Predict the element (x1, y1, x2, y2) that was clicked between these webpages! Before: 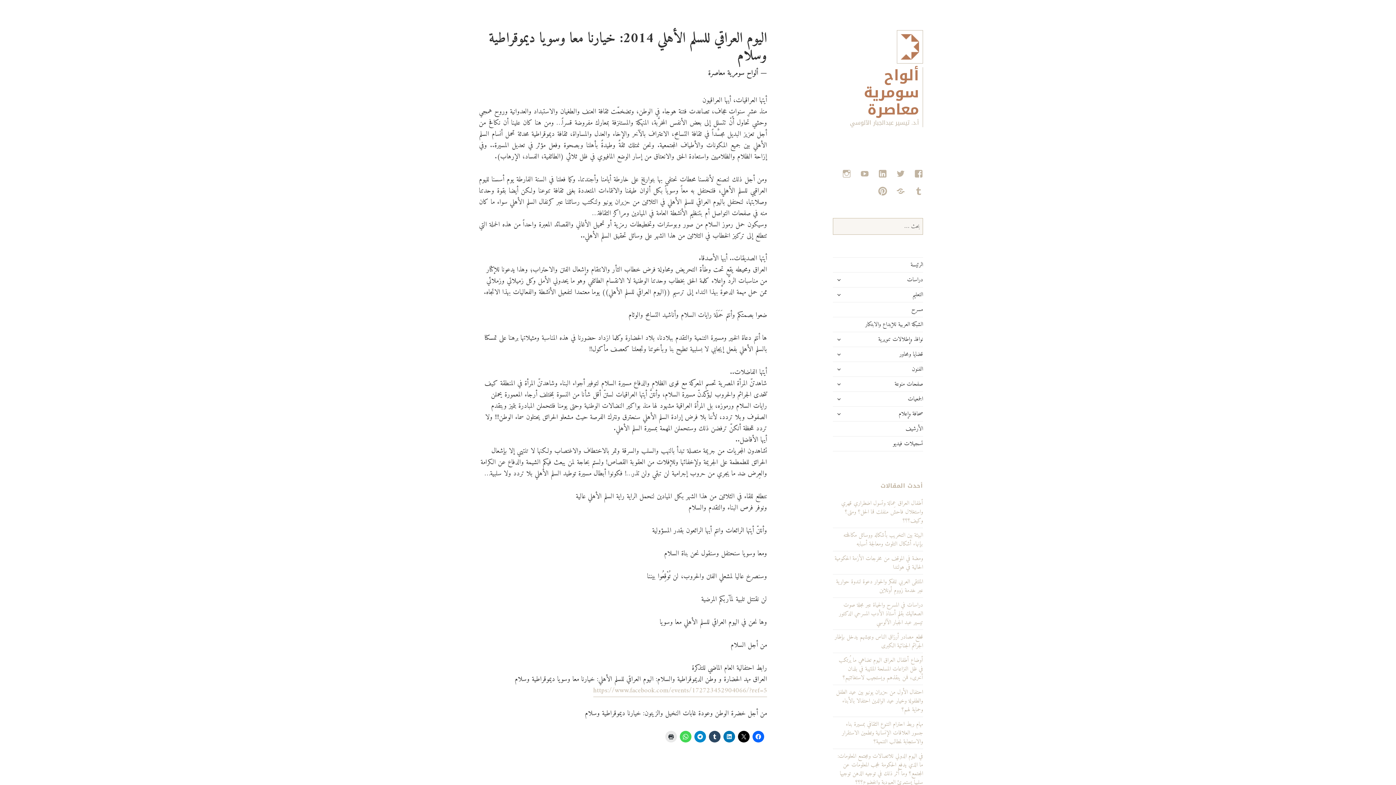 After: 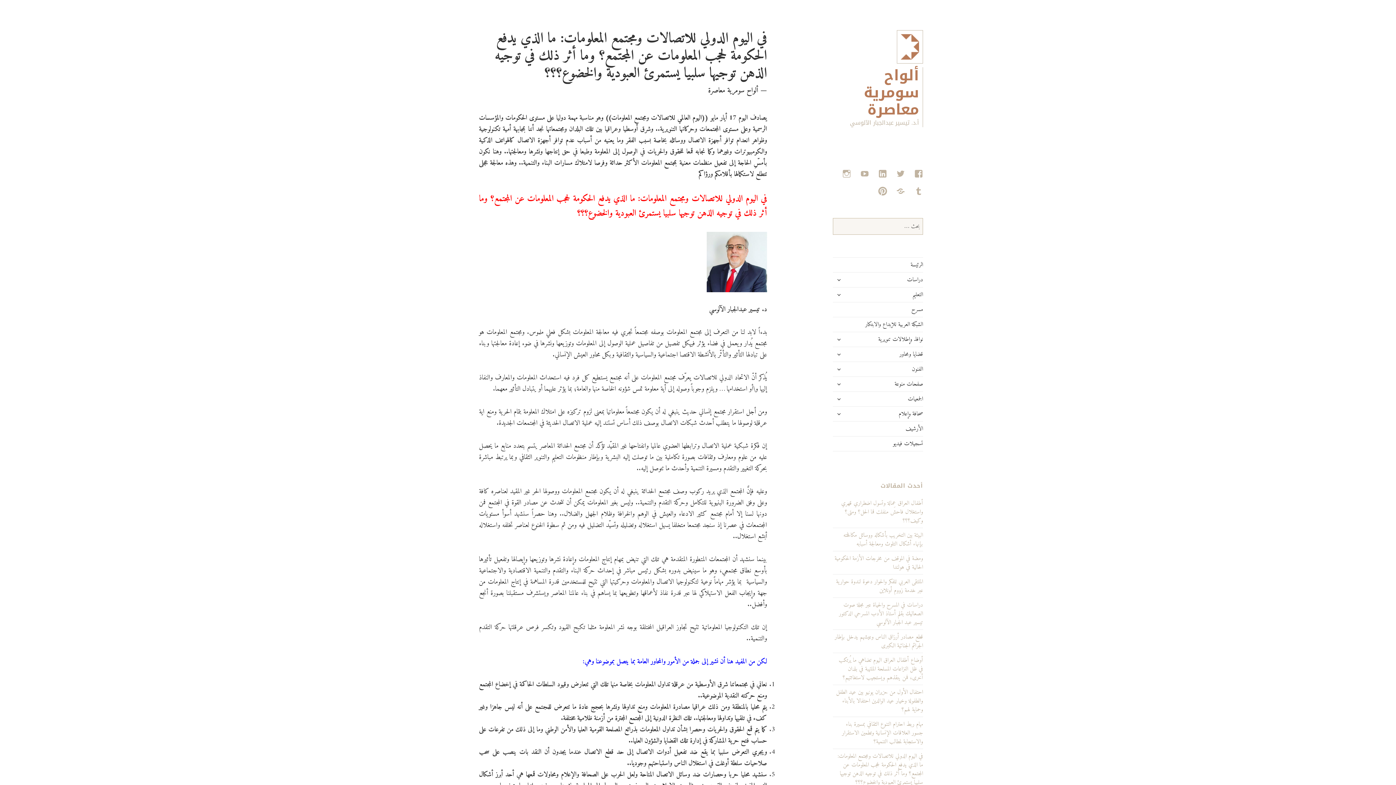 Action: label: في اليوم الدولي للاتصالات ومجتمع المعلومات: ما الذي يدفع الحكومة لحجب المعلومات عن المجتمع؟ وما أثر ذلك في توجيه الذهن توجيها سلبيا يستمرئ العبودية والخضوع؟؟؟ bbox: (837, 751, 923, 787)